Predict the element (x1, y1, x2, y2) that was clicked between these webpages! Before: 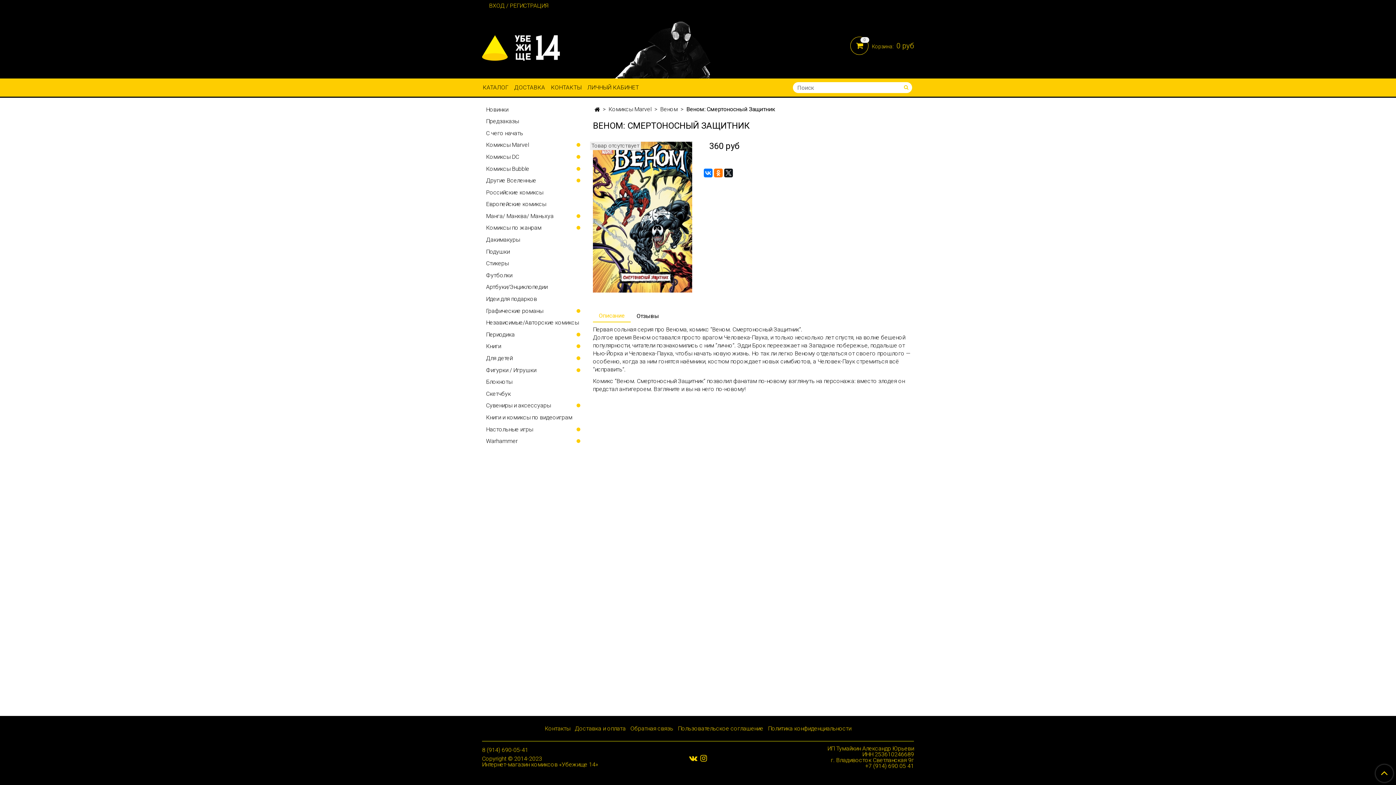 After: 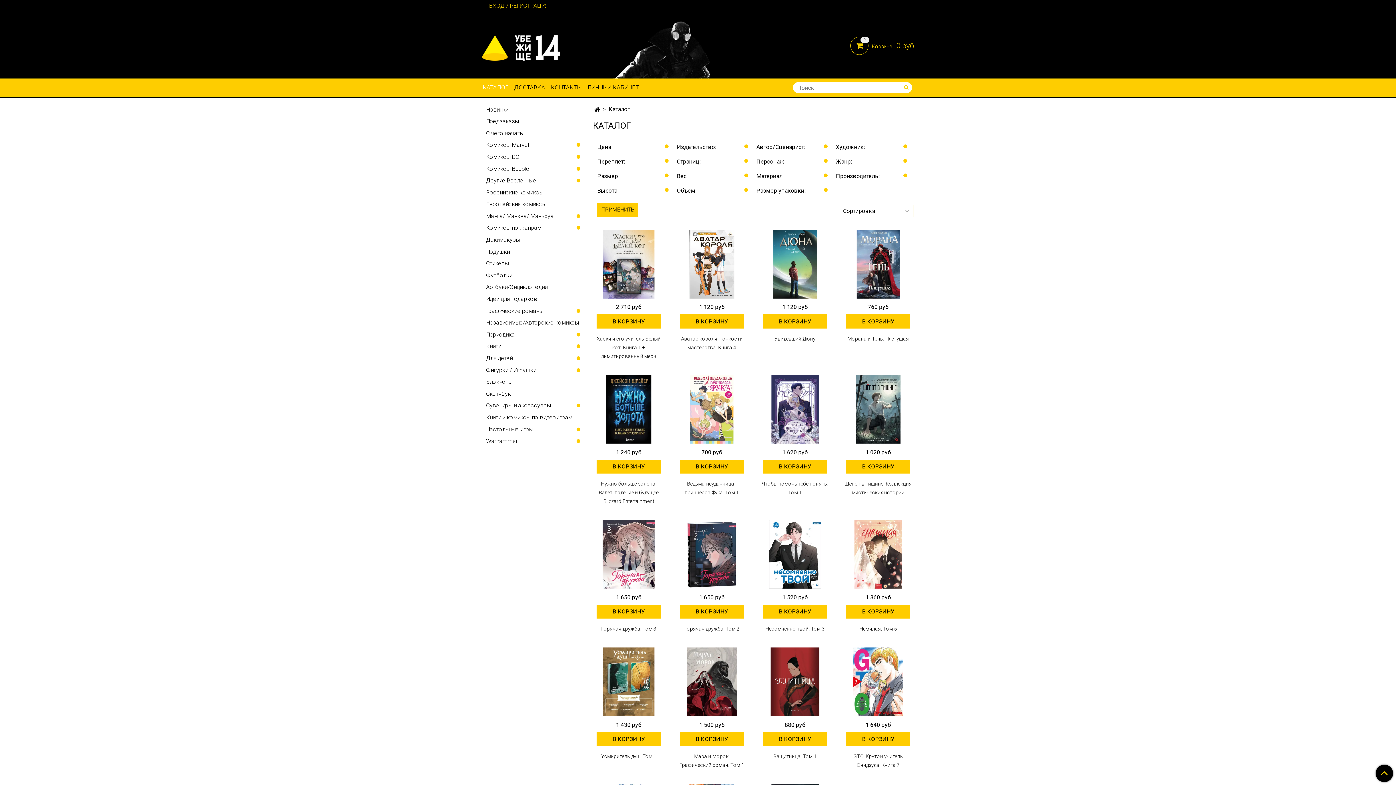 Action: bbox: (480, 81, 511, 93) label: КАТАЛОГ